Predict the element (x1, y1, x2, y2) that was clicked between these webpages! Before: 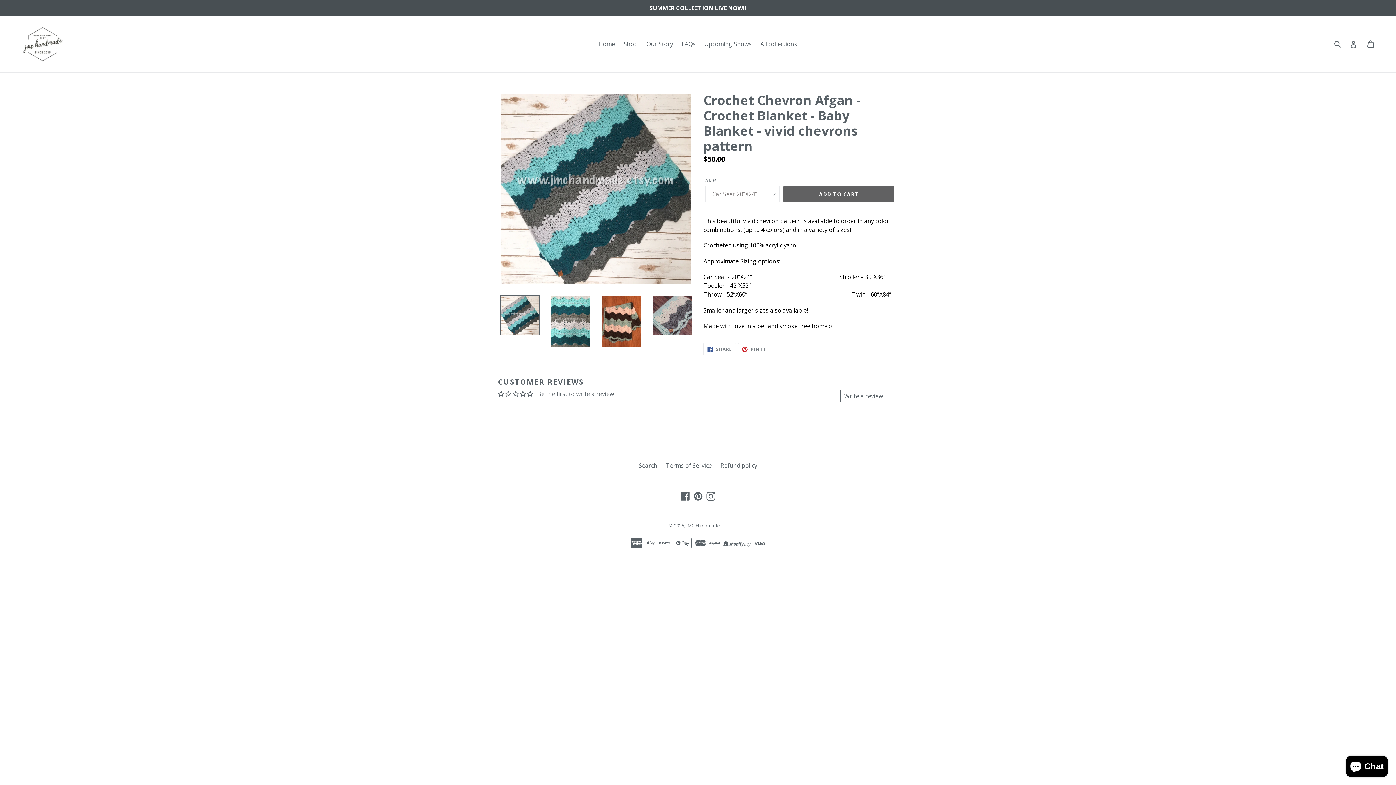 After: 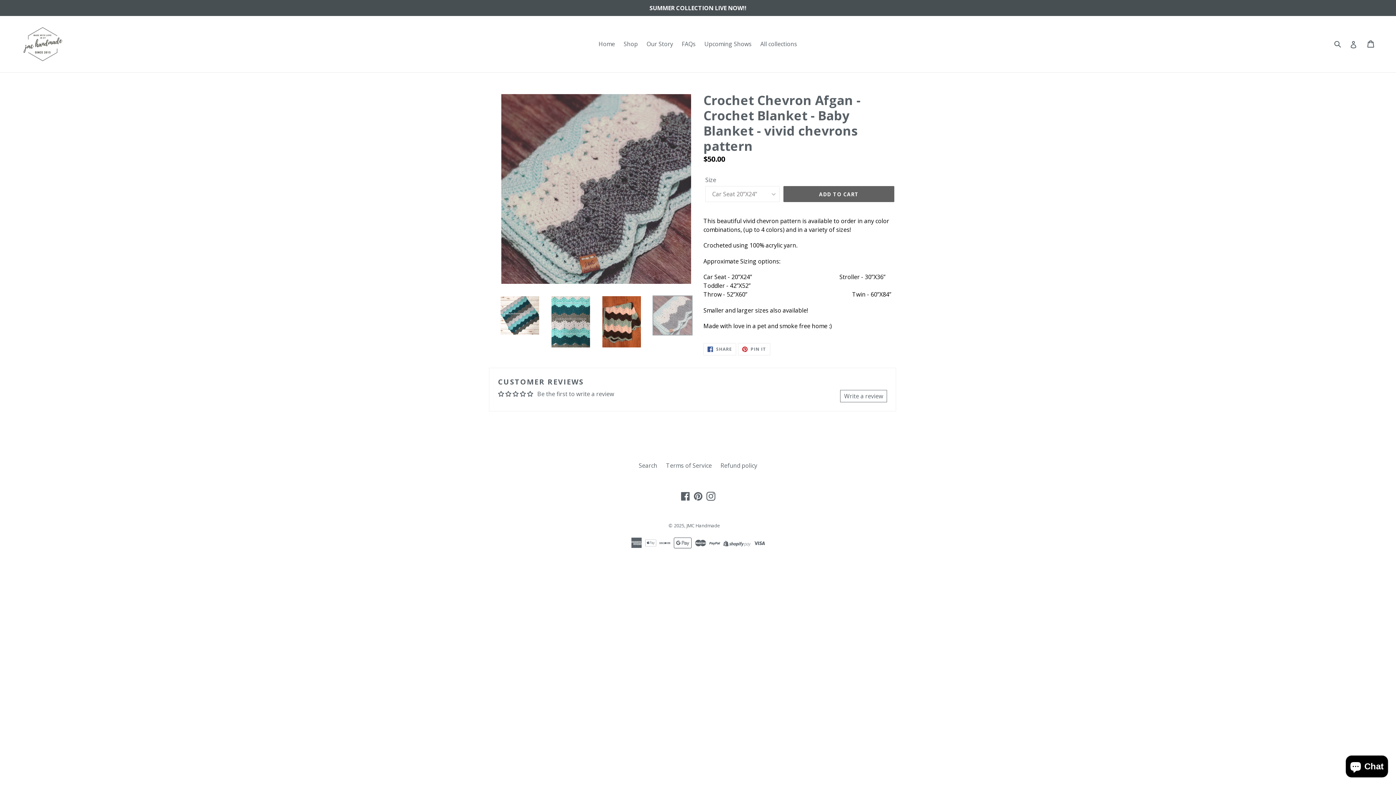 Action: bbox: (652, 295, 692, 335)